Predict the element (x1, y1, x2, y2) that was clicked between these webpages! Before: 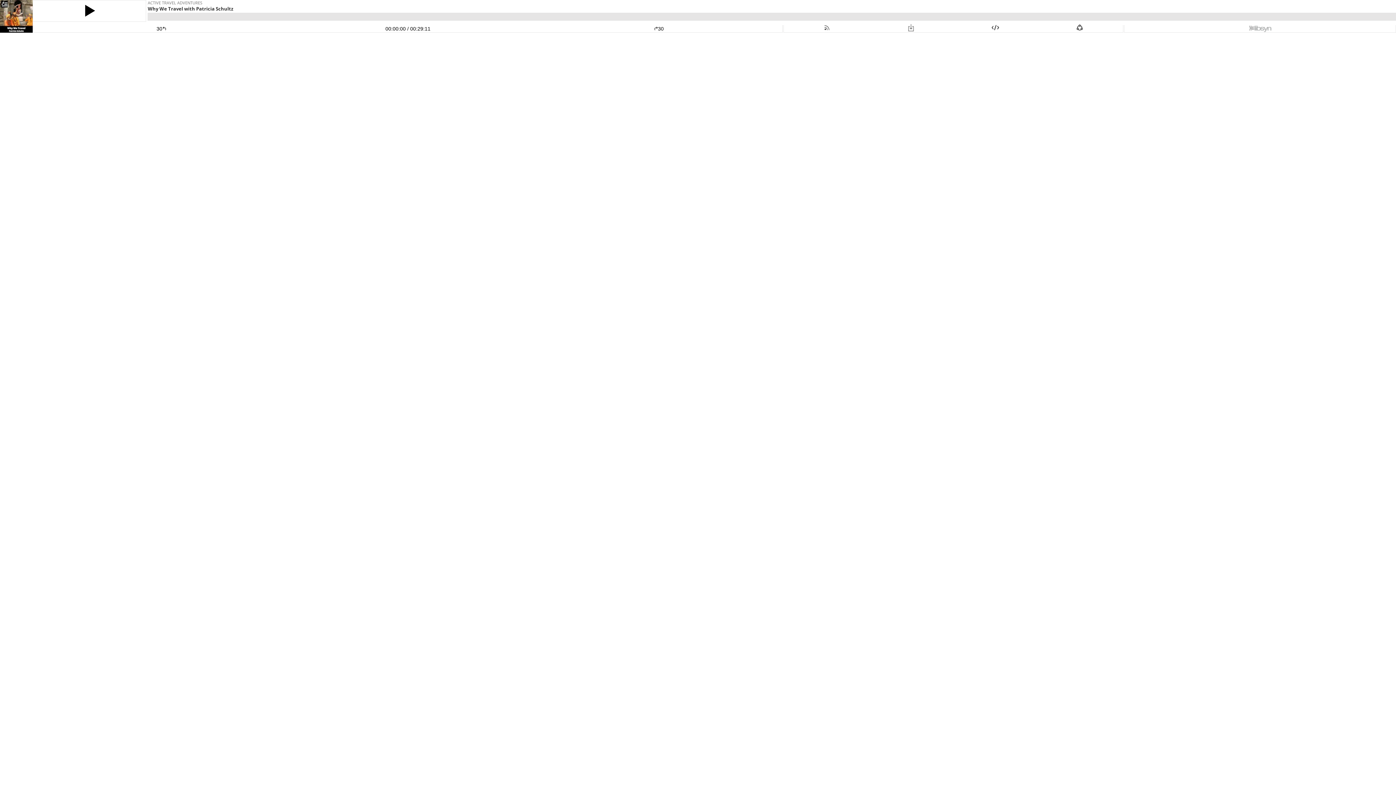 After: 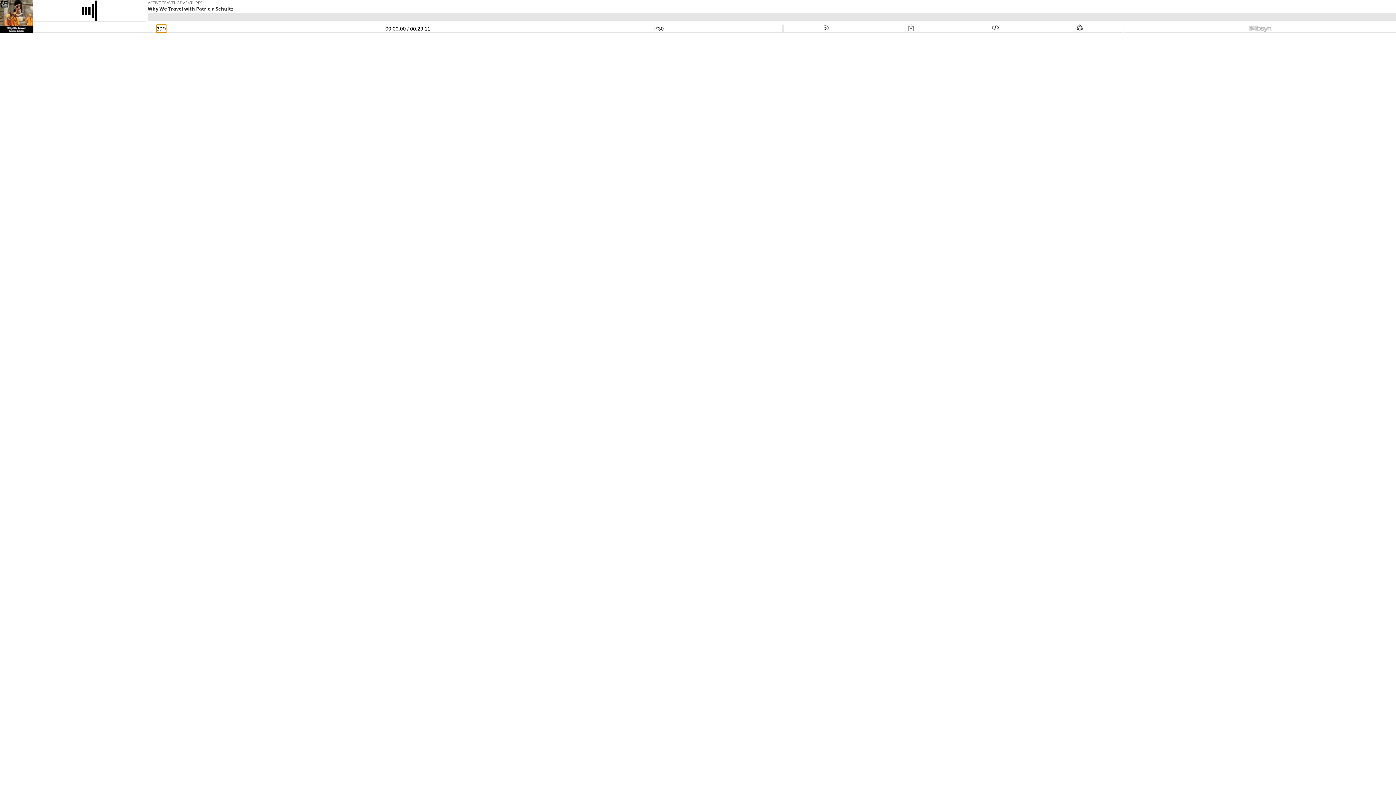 Action: label: Rewind 30 Seconds bbox: (34, 25, 283, 32)